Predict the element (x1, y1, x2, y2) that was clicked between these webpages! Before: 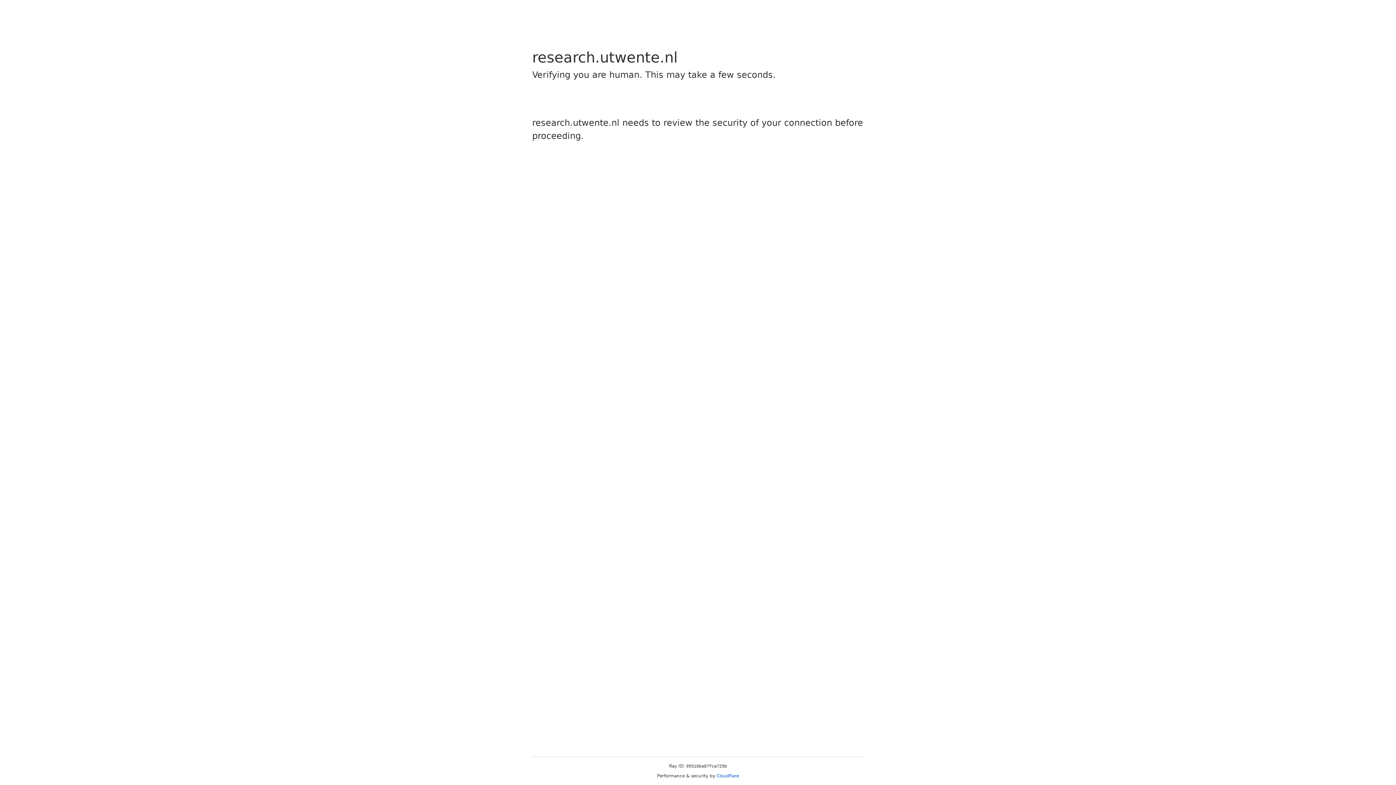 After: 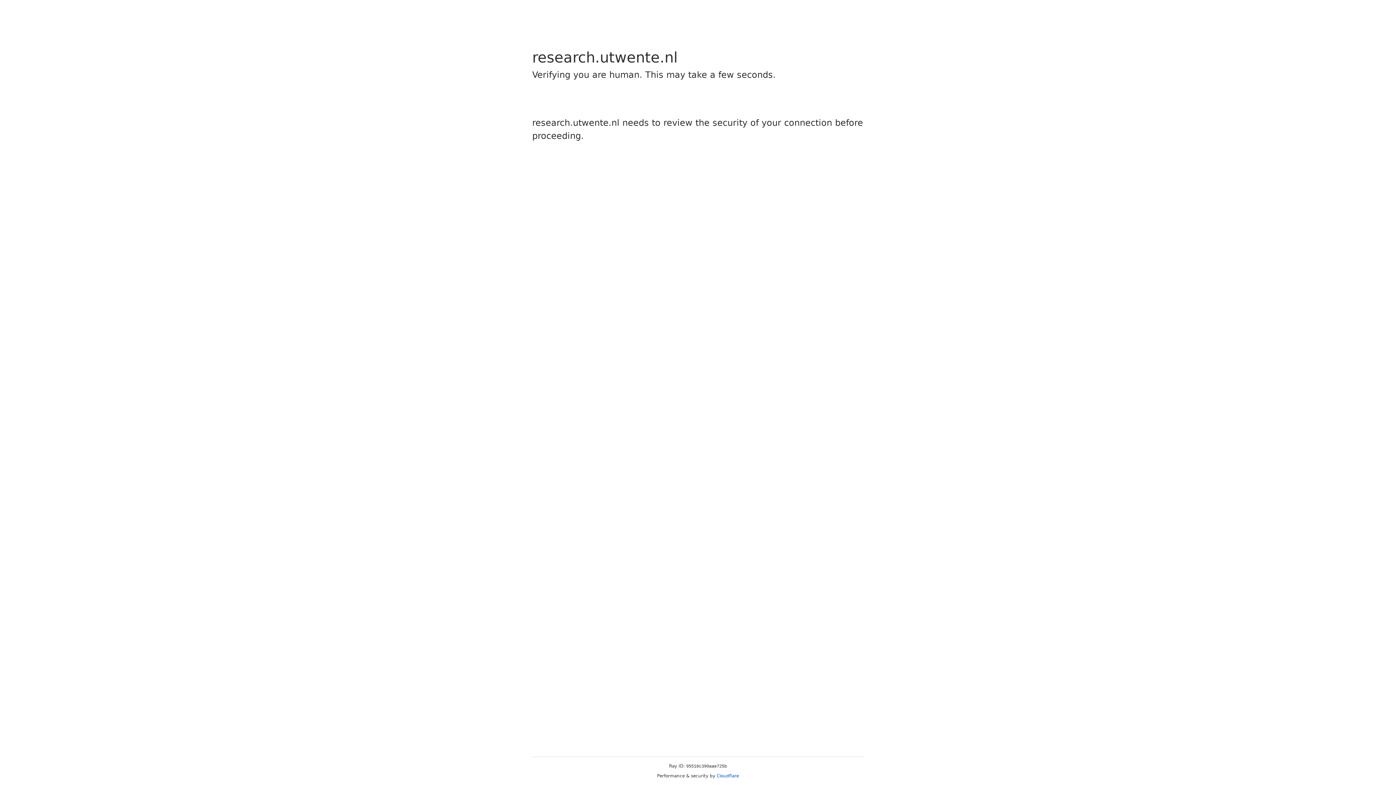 Action: bbox: (716, 773, 739, 778) label: Cloudflare